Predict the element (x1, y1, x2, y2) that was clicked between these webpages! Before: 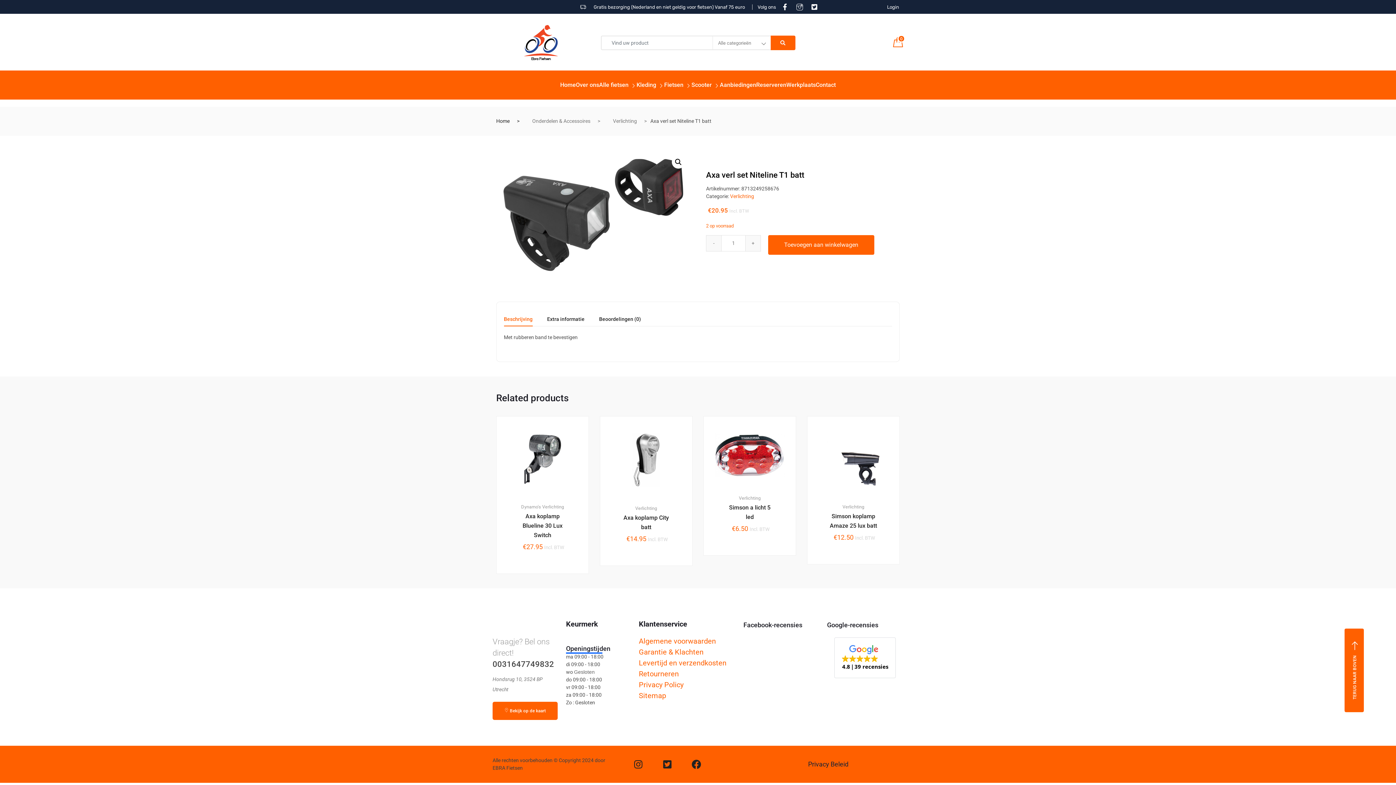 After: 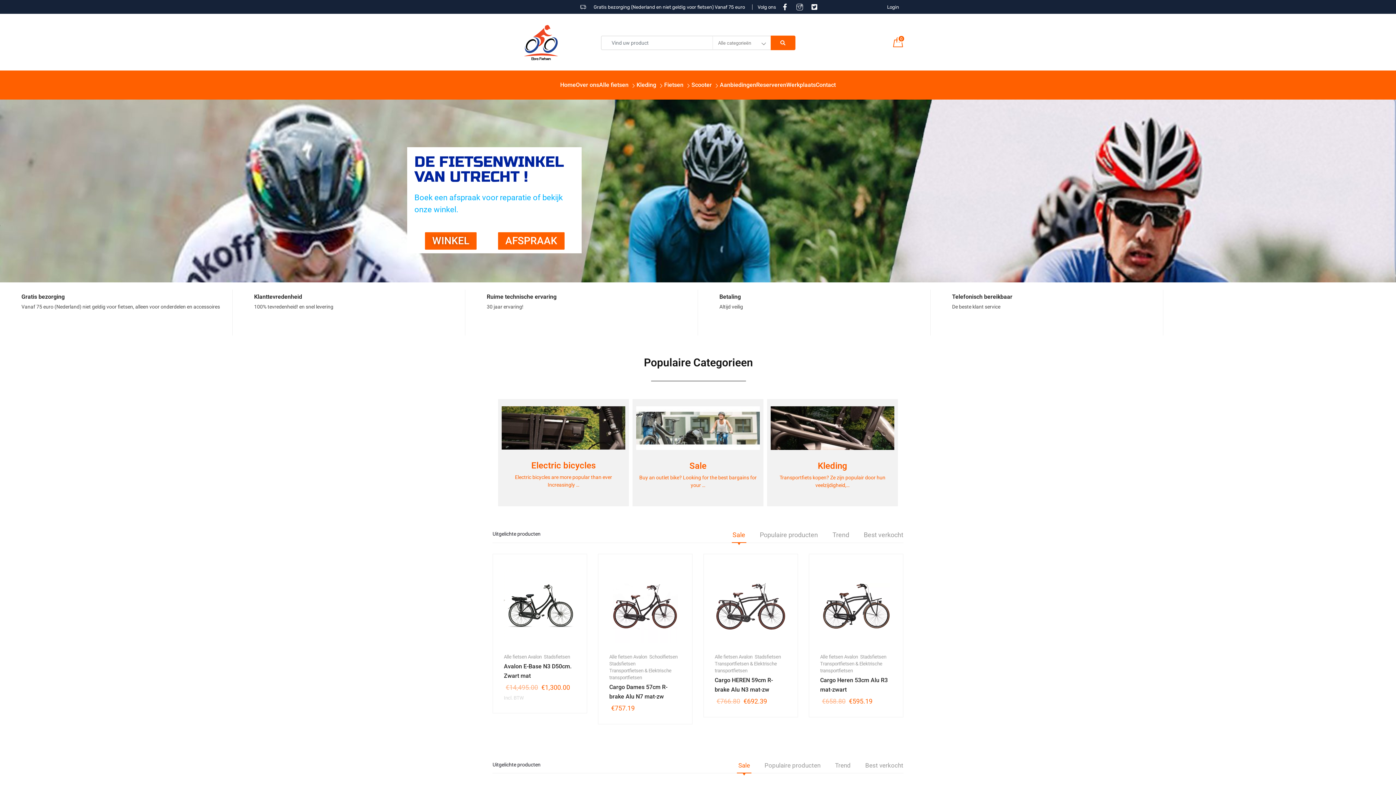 Action: bbox: (492, 19, 590, 66)